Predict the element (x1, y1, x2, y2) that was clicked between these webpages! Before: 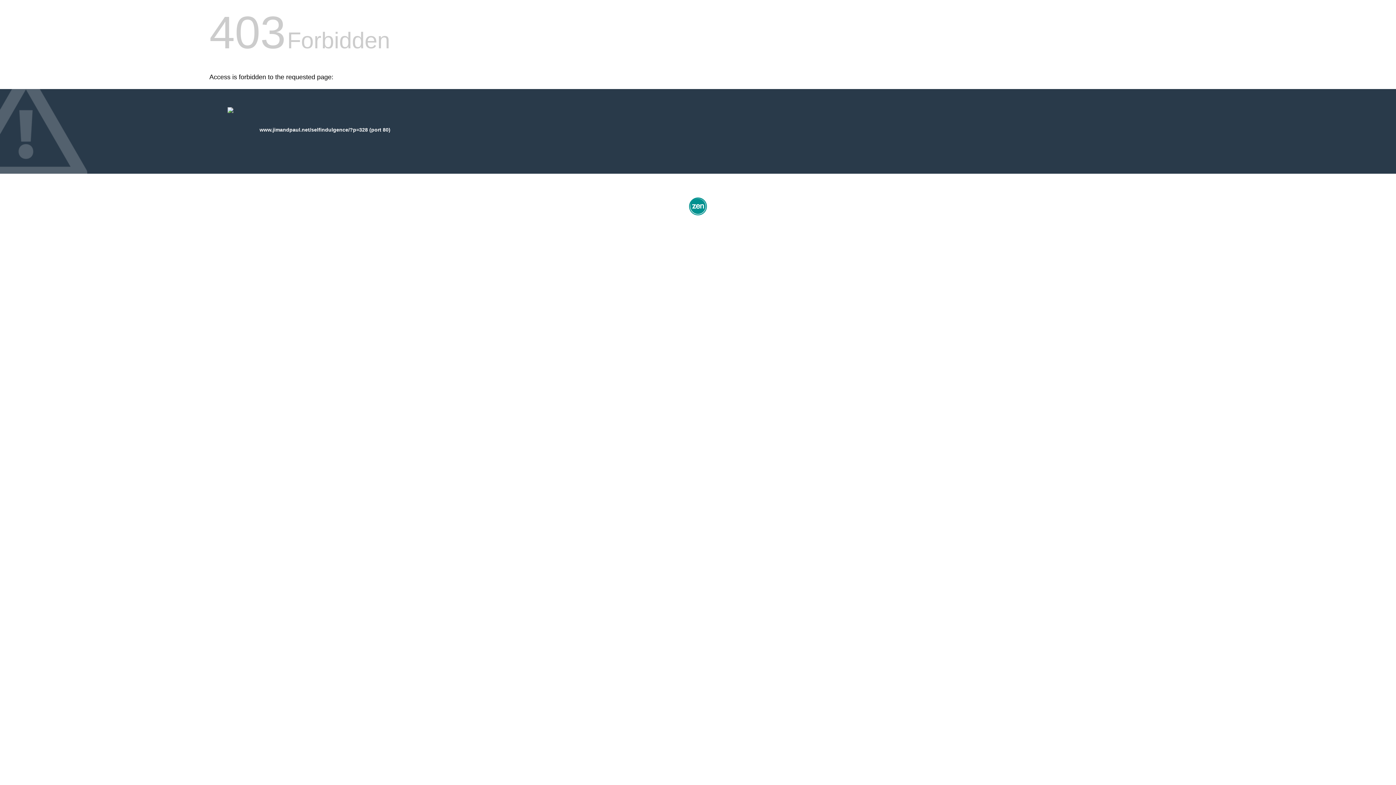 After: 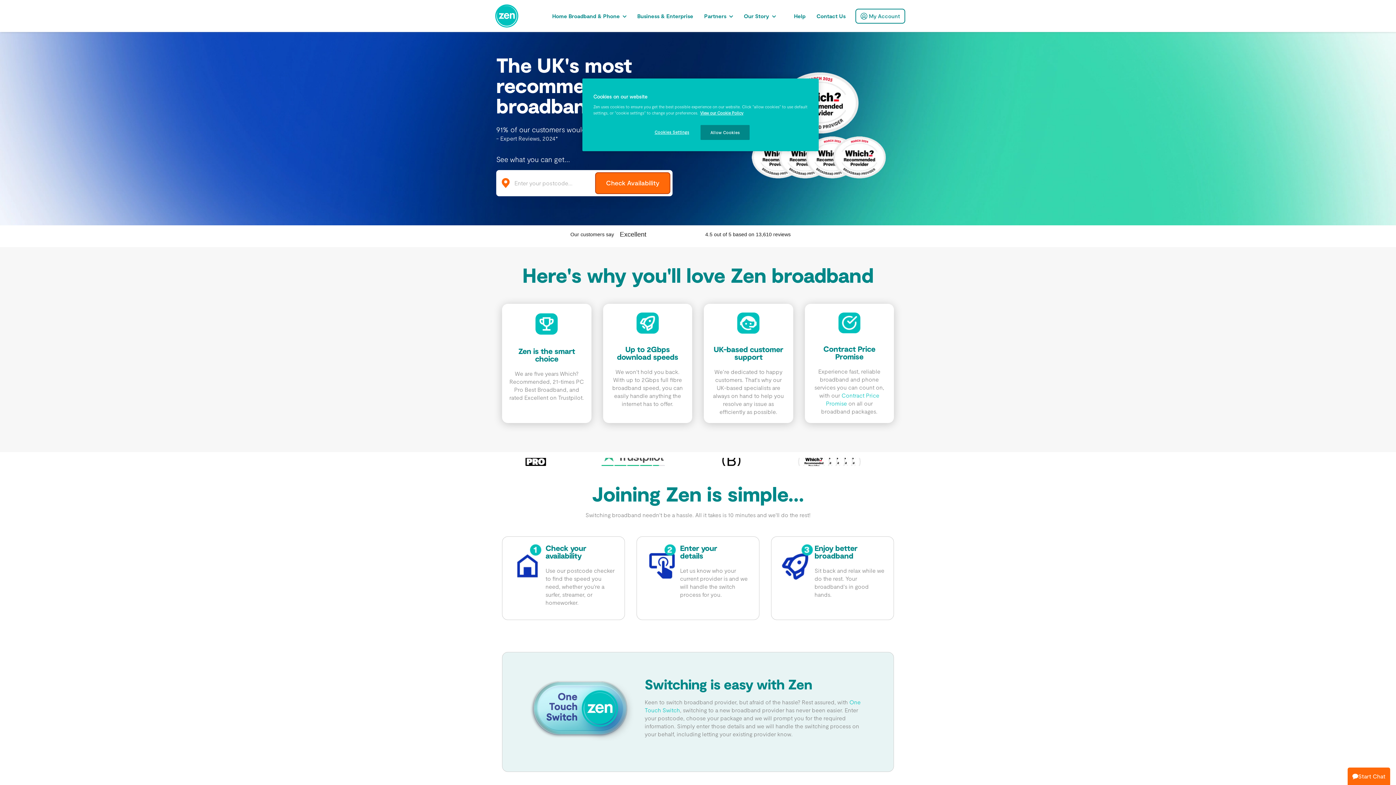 Action: bbox: (687, 212, 709, 218)